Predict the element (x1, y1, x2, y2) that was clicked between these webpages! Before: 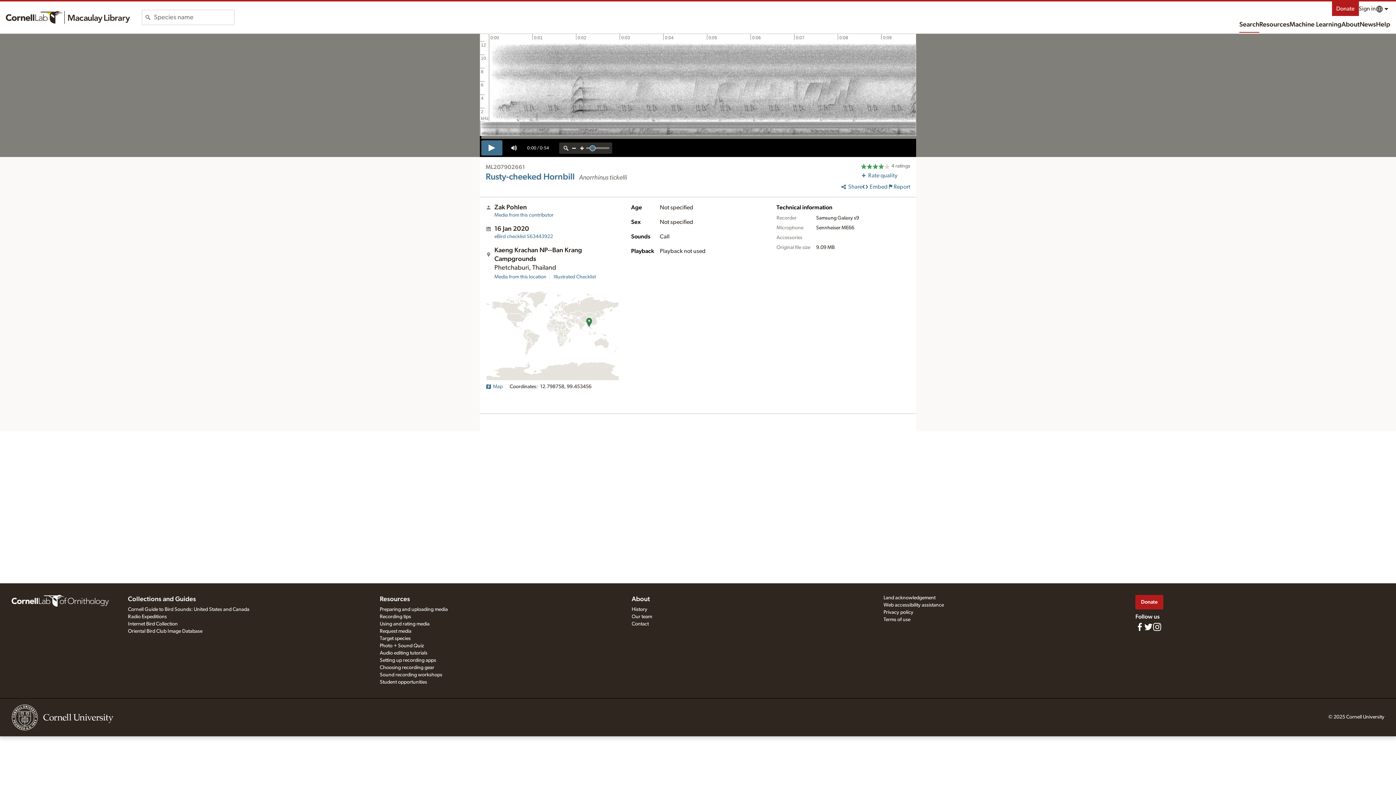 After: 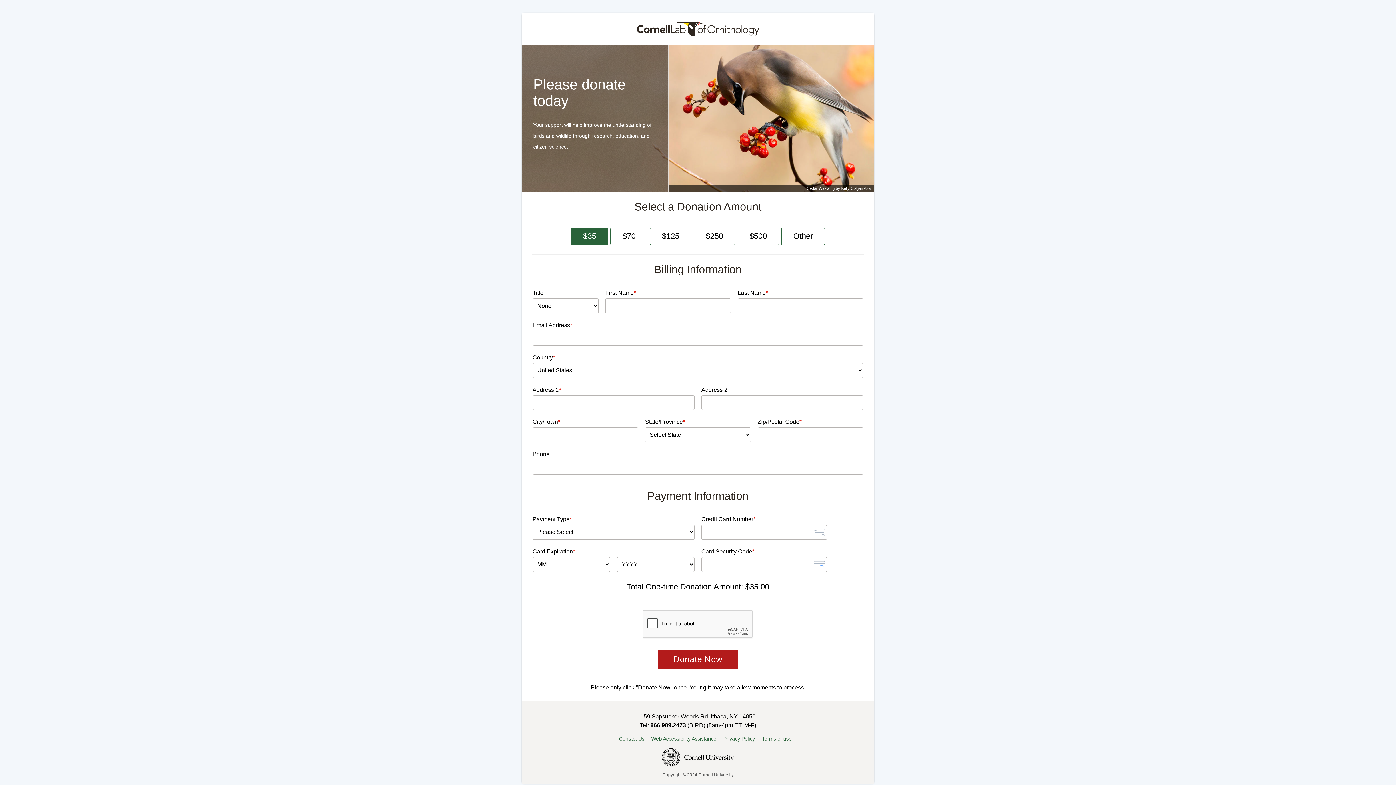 Action: label: Donate bbox: (1135, 595, 1163, 609)